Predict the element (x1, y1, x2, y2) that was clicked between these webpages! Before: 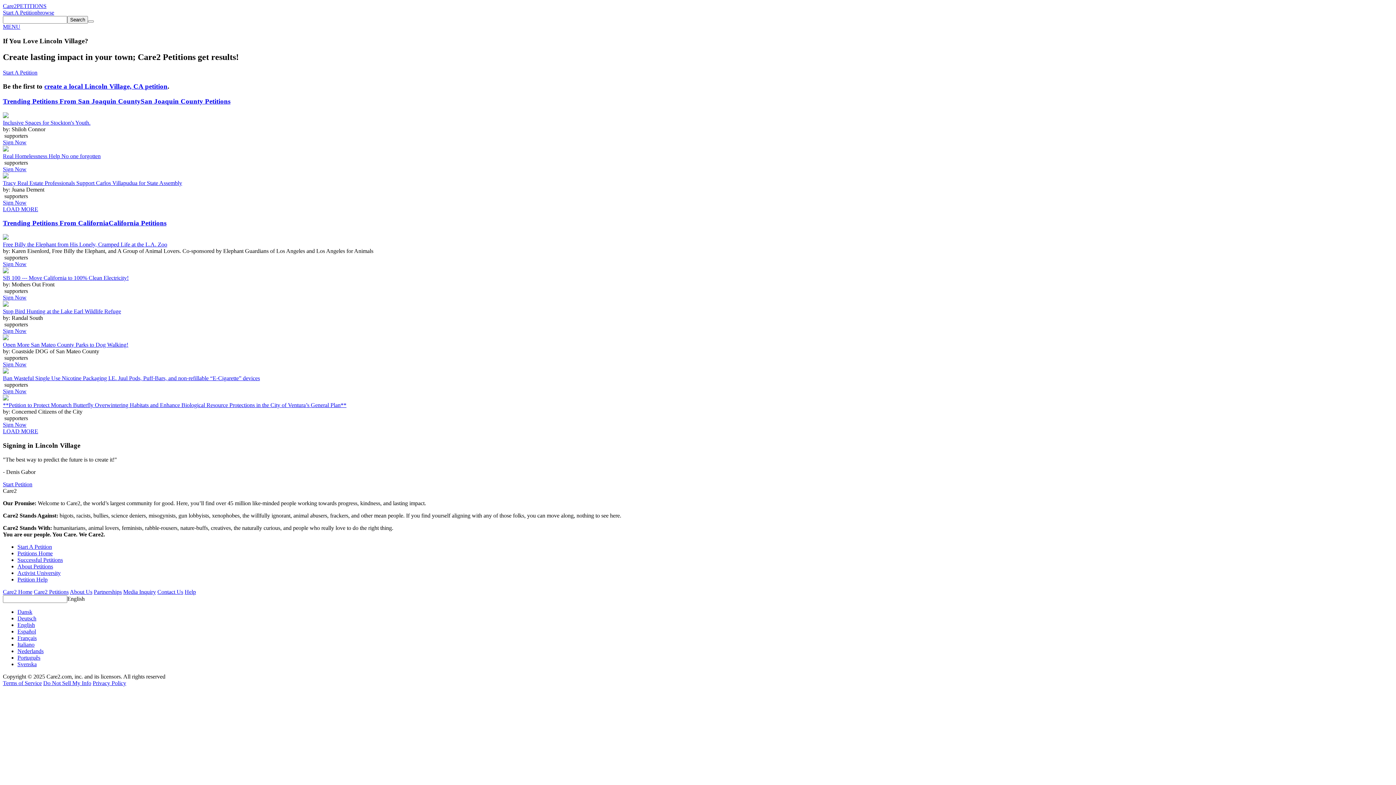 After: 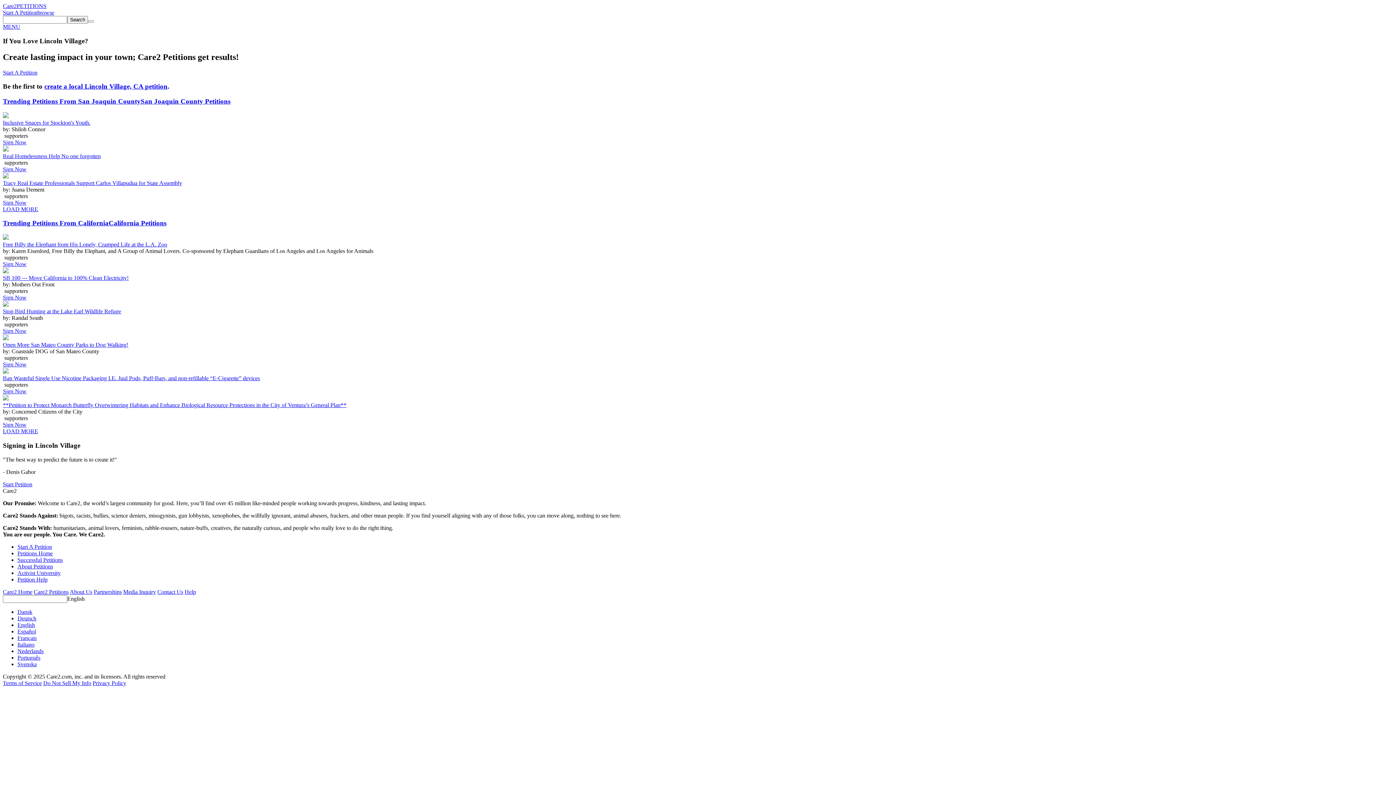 Action: bbox: (17, 661, 36, 667) label: Svenska